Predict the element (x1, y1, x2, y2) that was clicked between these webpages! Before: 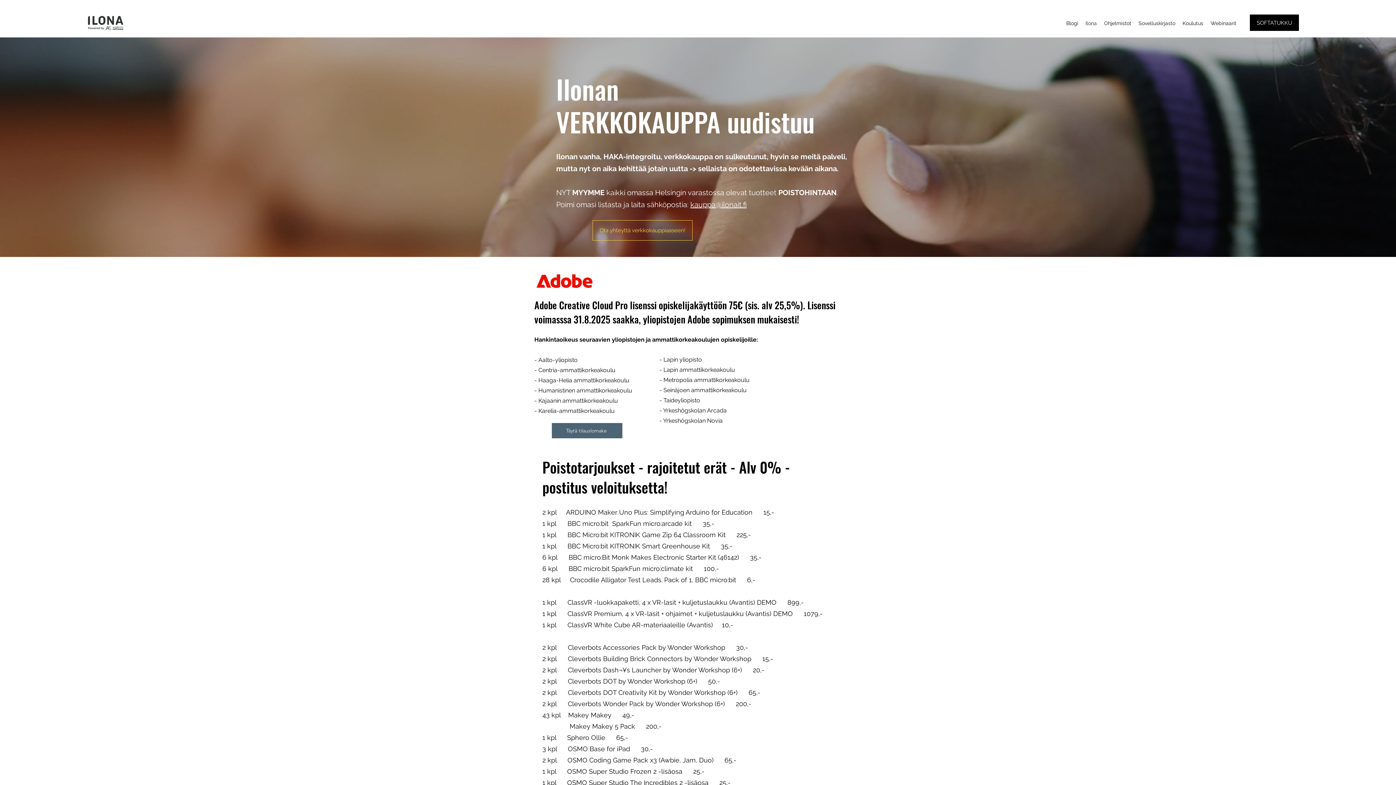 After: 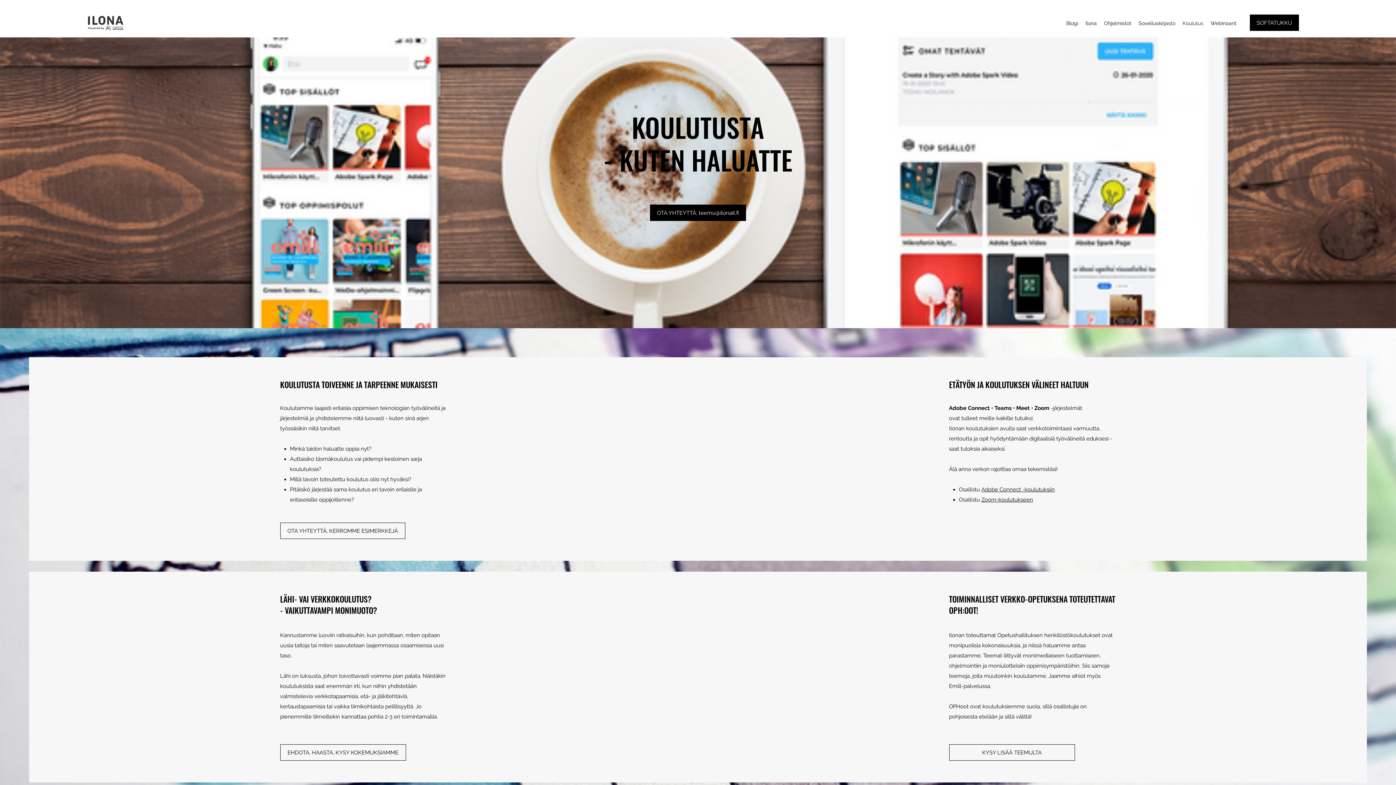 Action: bbox: (1179, 17, 1207, 28) label: Koulutus